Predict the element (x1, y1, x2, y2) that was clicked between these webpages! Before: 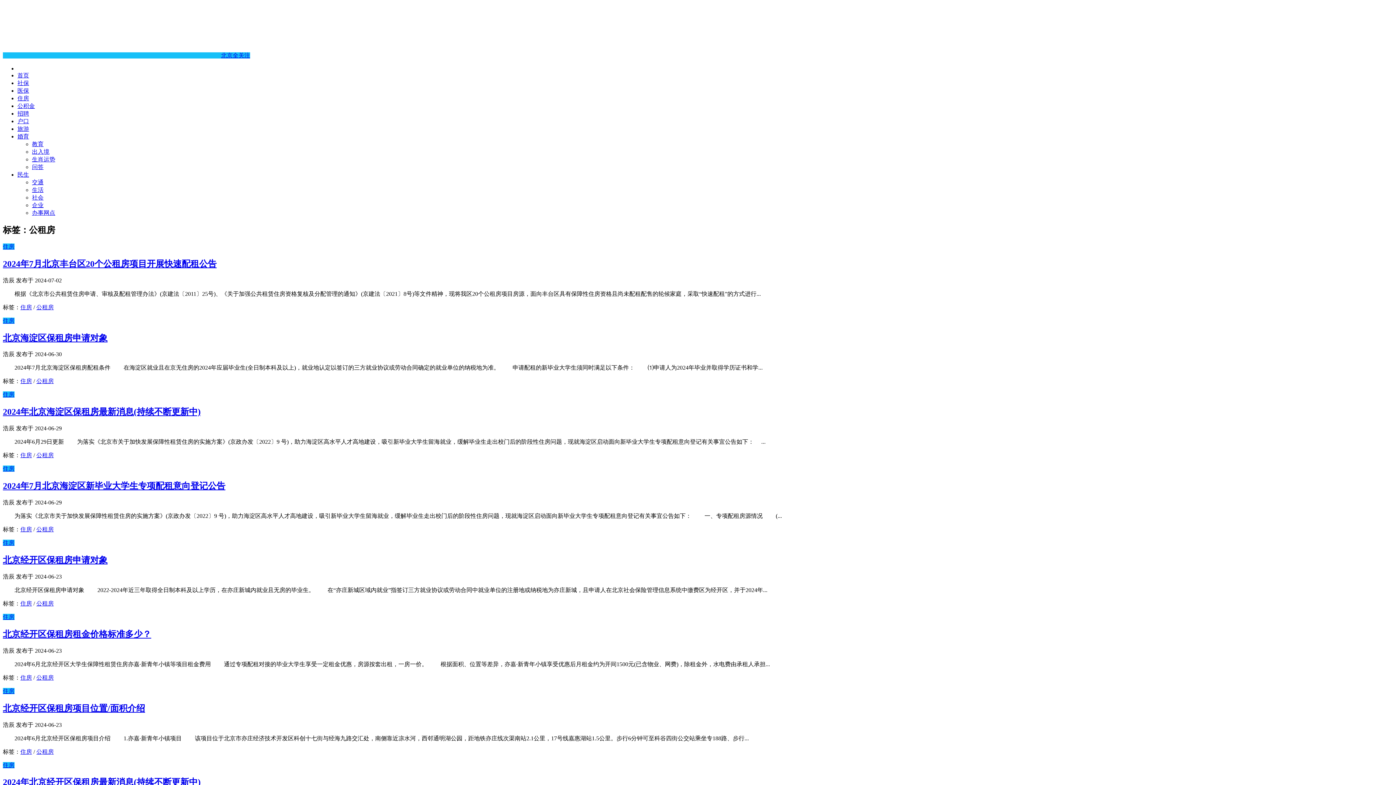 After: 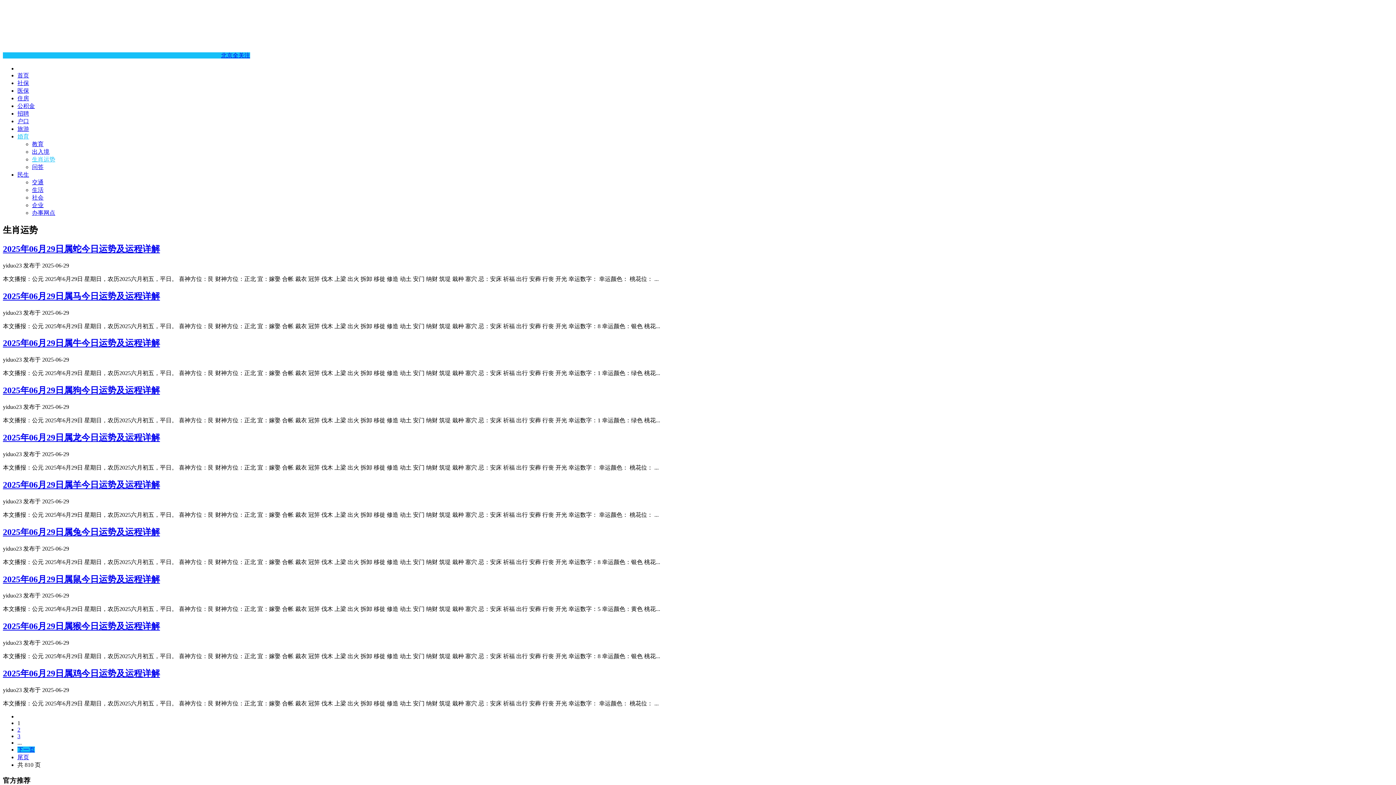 Action: bbox: (32, 156, 55, 162) label: 生肖运势